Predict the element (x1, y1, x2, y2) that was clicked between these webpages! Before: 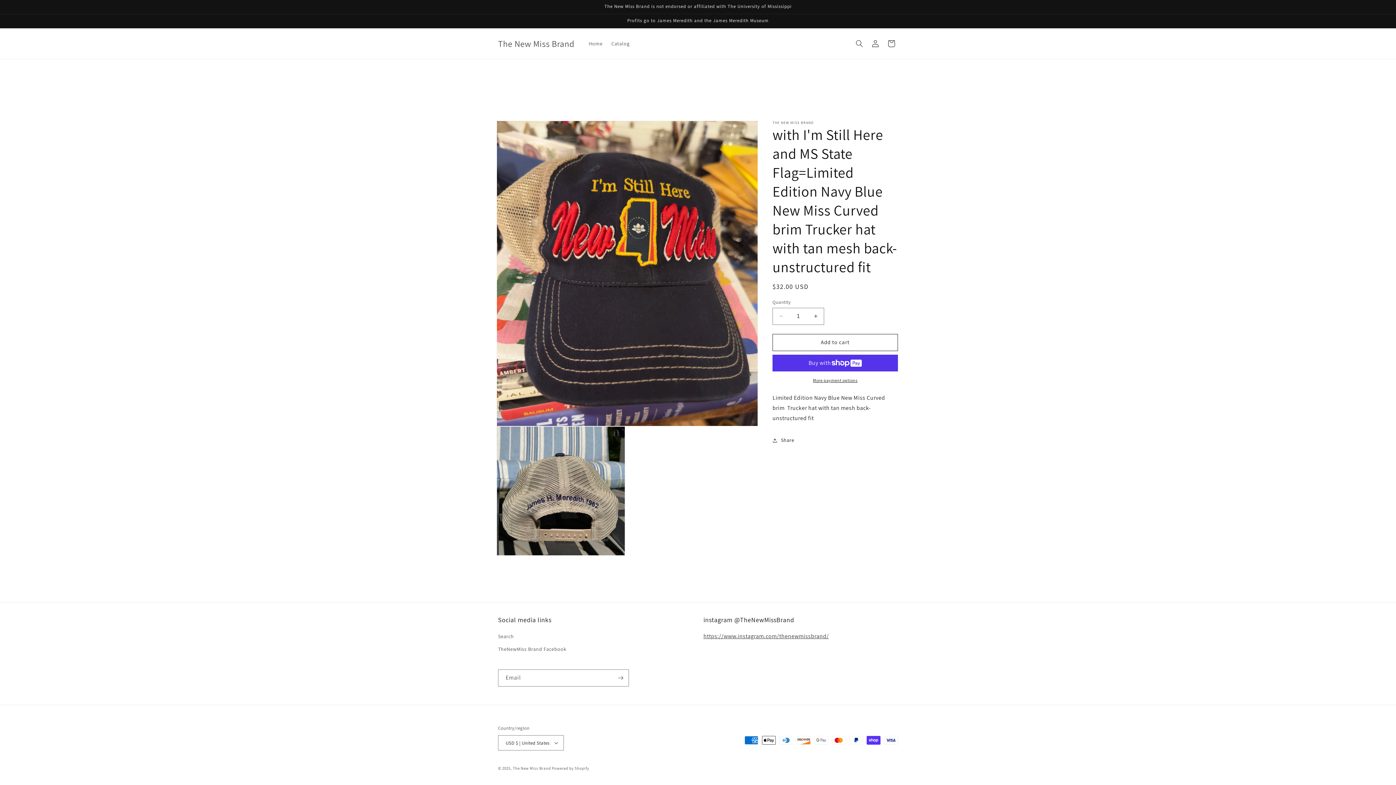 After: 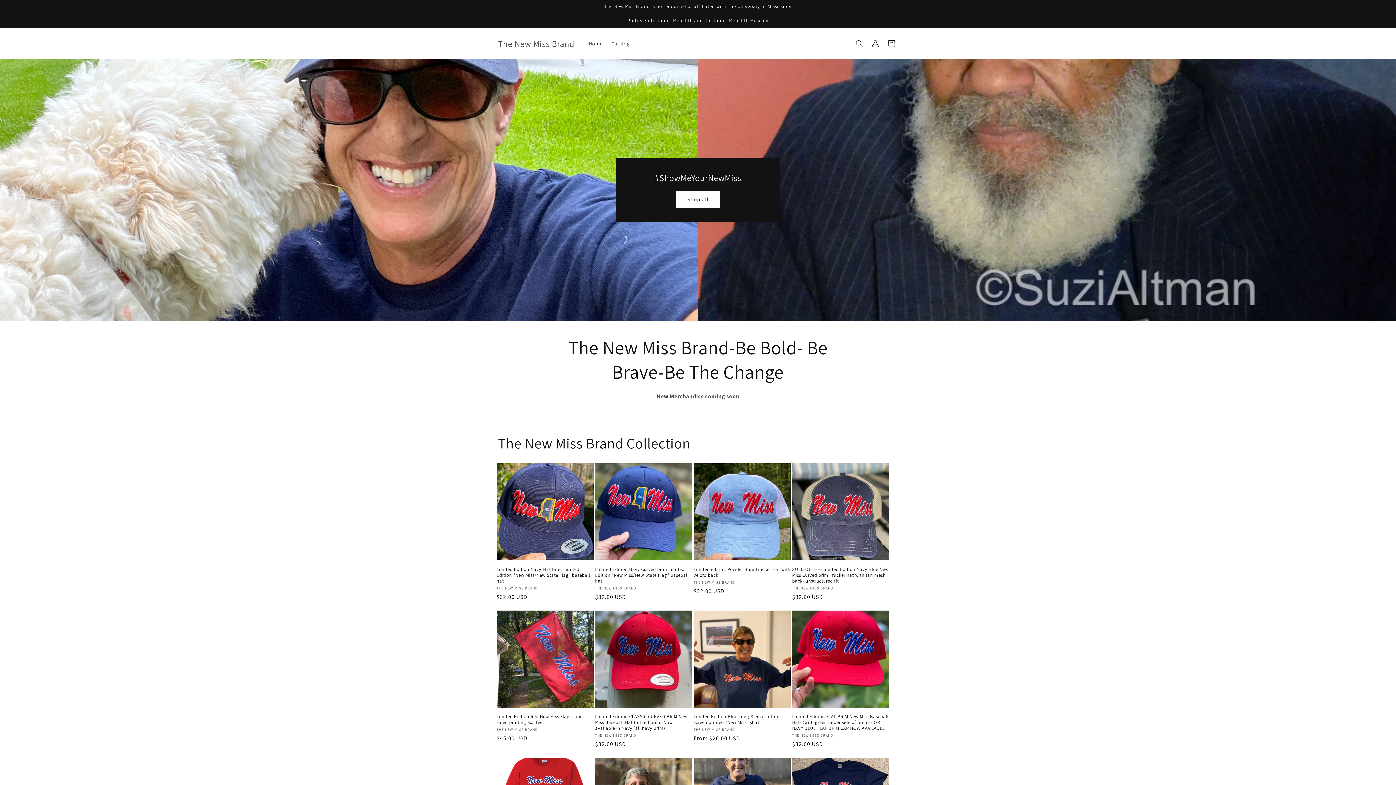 Action: label: The New Miss Brand bbox: (495, 36, 577, 50)